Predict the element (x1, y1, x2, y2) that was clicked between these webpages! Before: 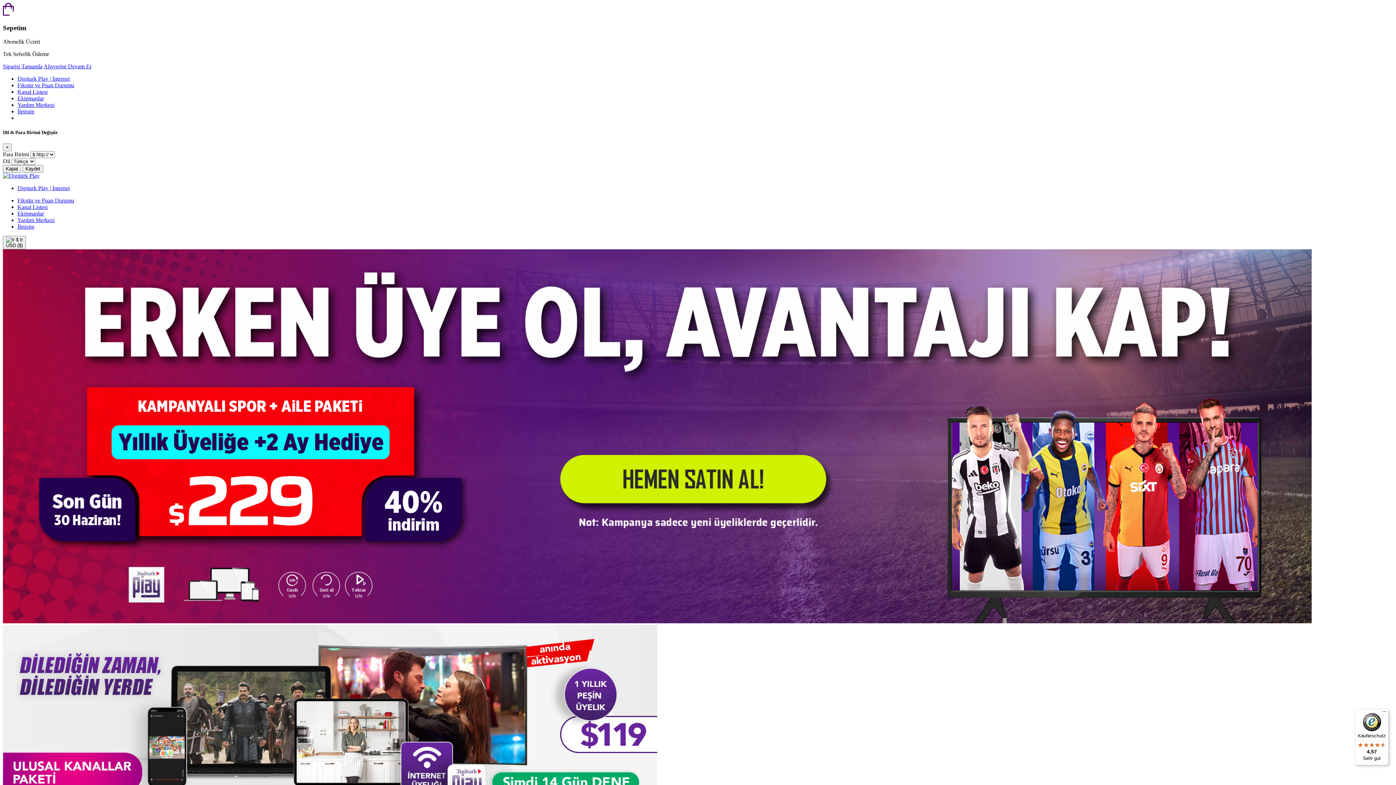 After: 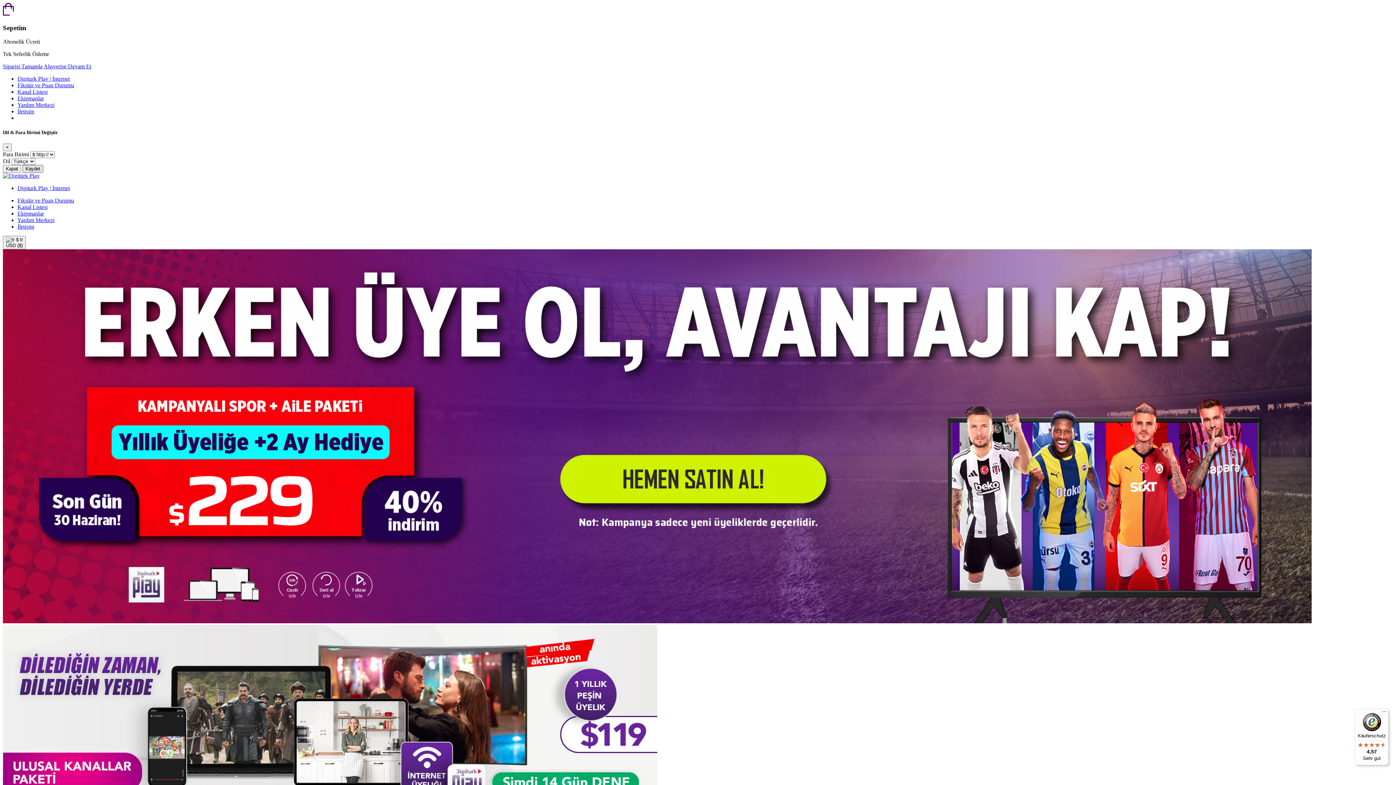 Action: label: Kaydet bbox: (22, 165, 43, 172)